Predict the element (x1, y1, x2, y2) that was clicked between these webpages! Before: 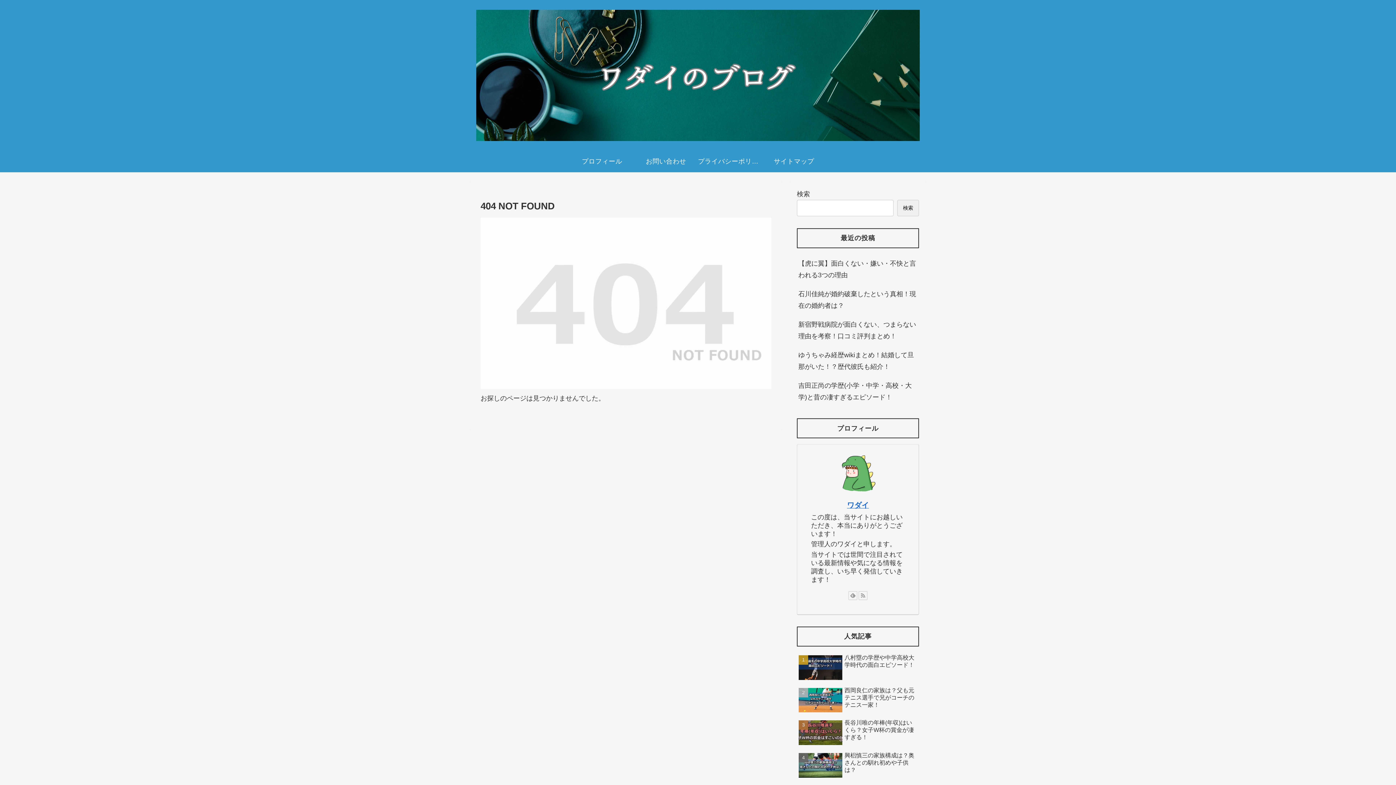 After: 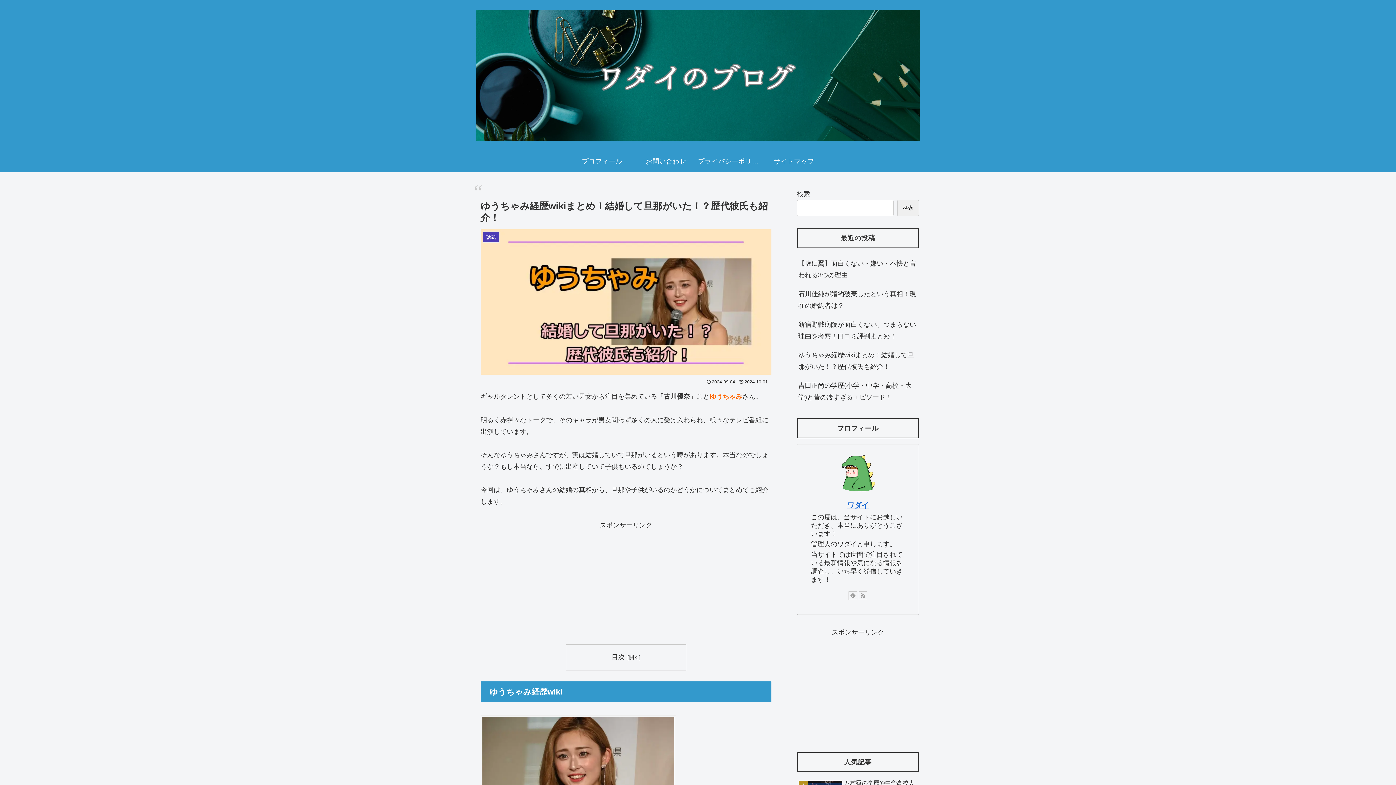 Action: bbox: (797, 345, 919, 376) label: ゆうちゃみ経歴wikiまとめ！結婚して旦那がいた！？歴代彼氏も紹介！